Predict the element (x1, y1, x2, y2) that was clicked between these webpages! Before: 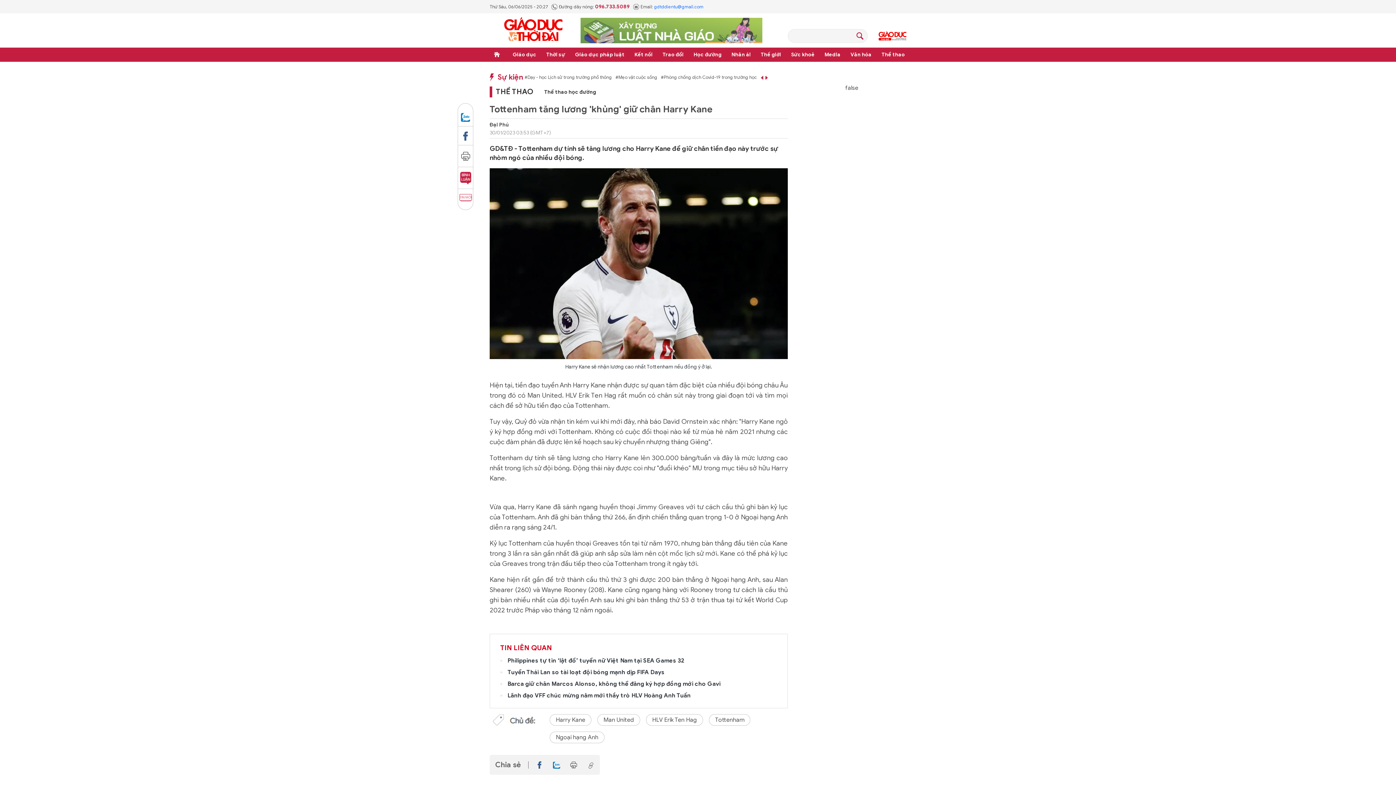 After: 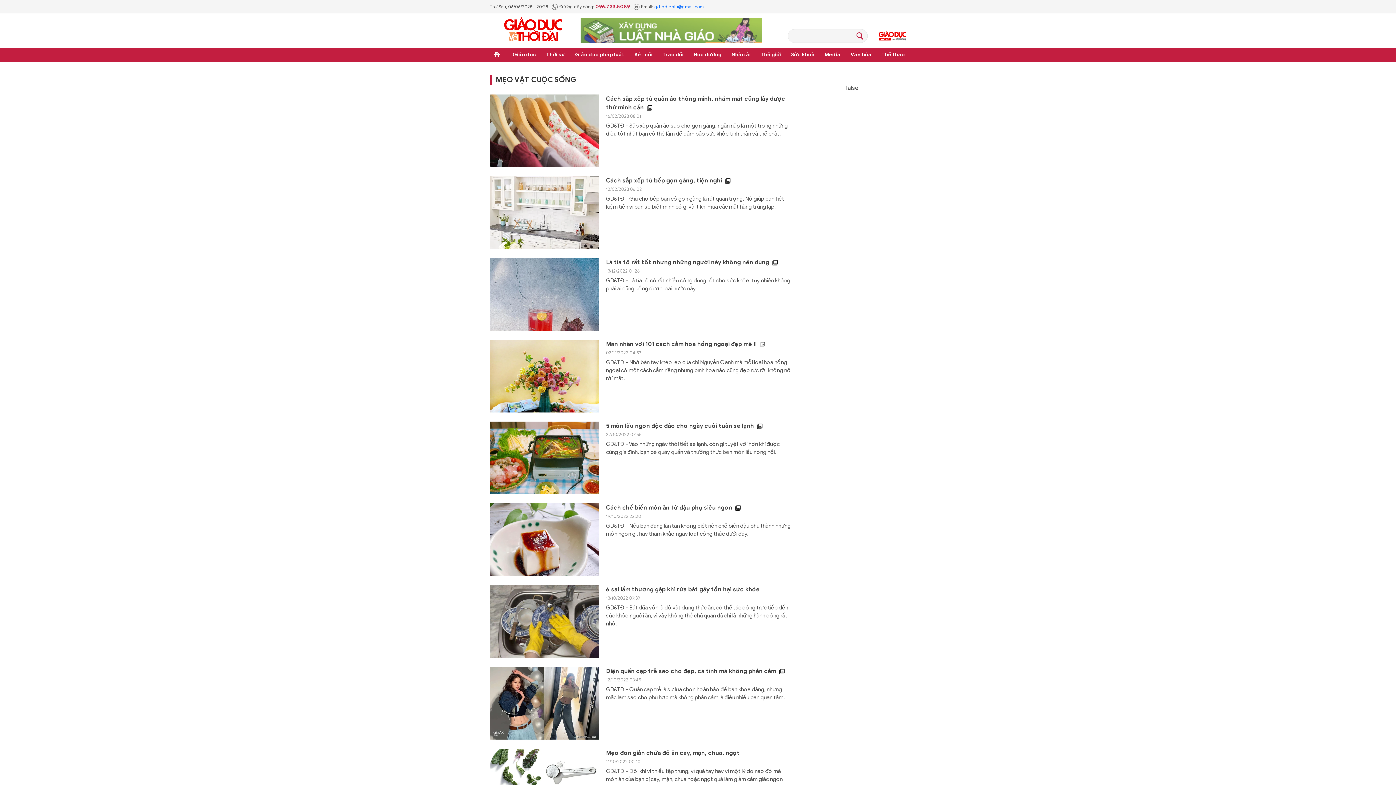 Action: bbox: (664, 74, 705, 80) label: #Mẹo vặt cuộc sống